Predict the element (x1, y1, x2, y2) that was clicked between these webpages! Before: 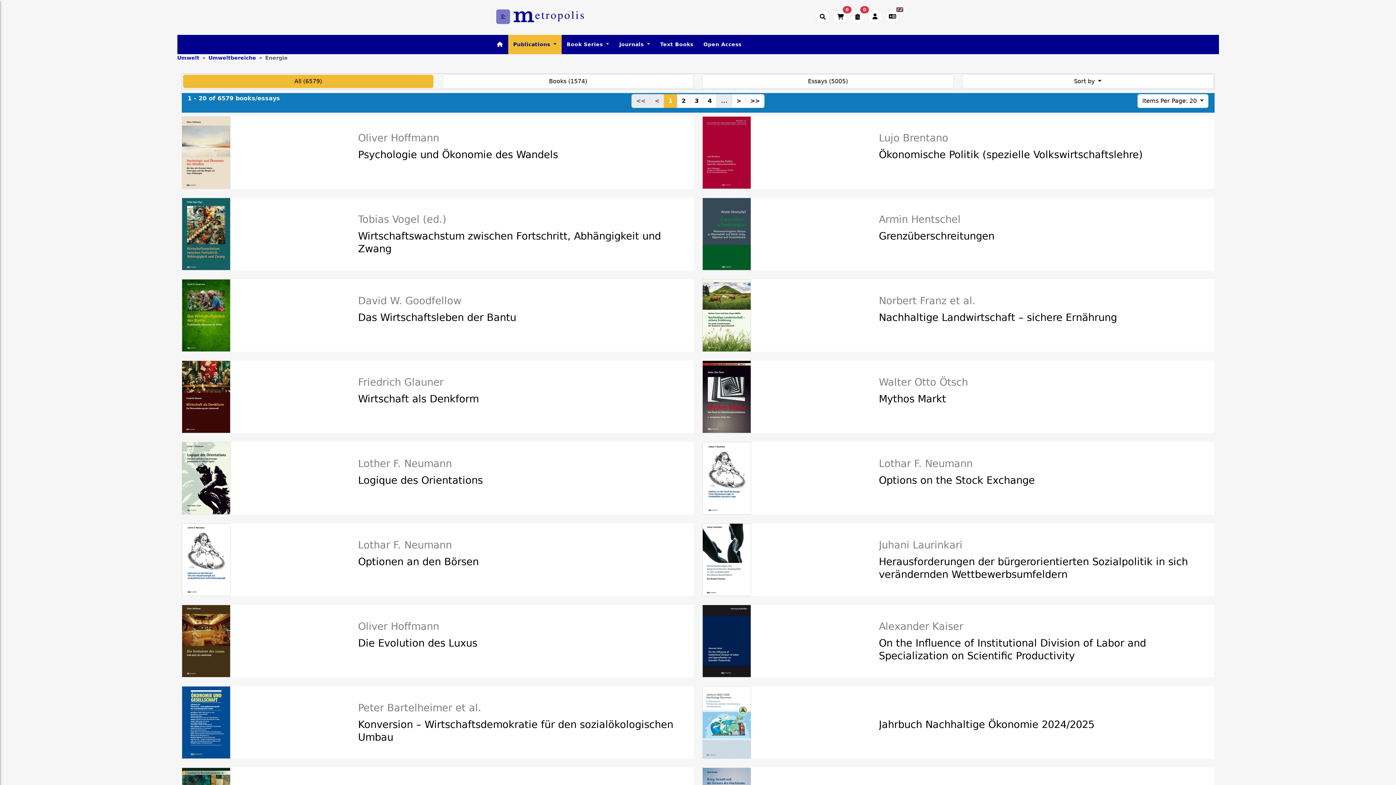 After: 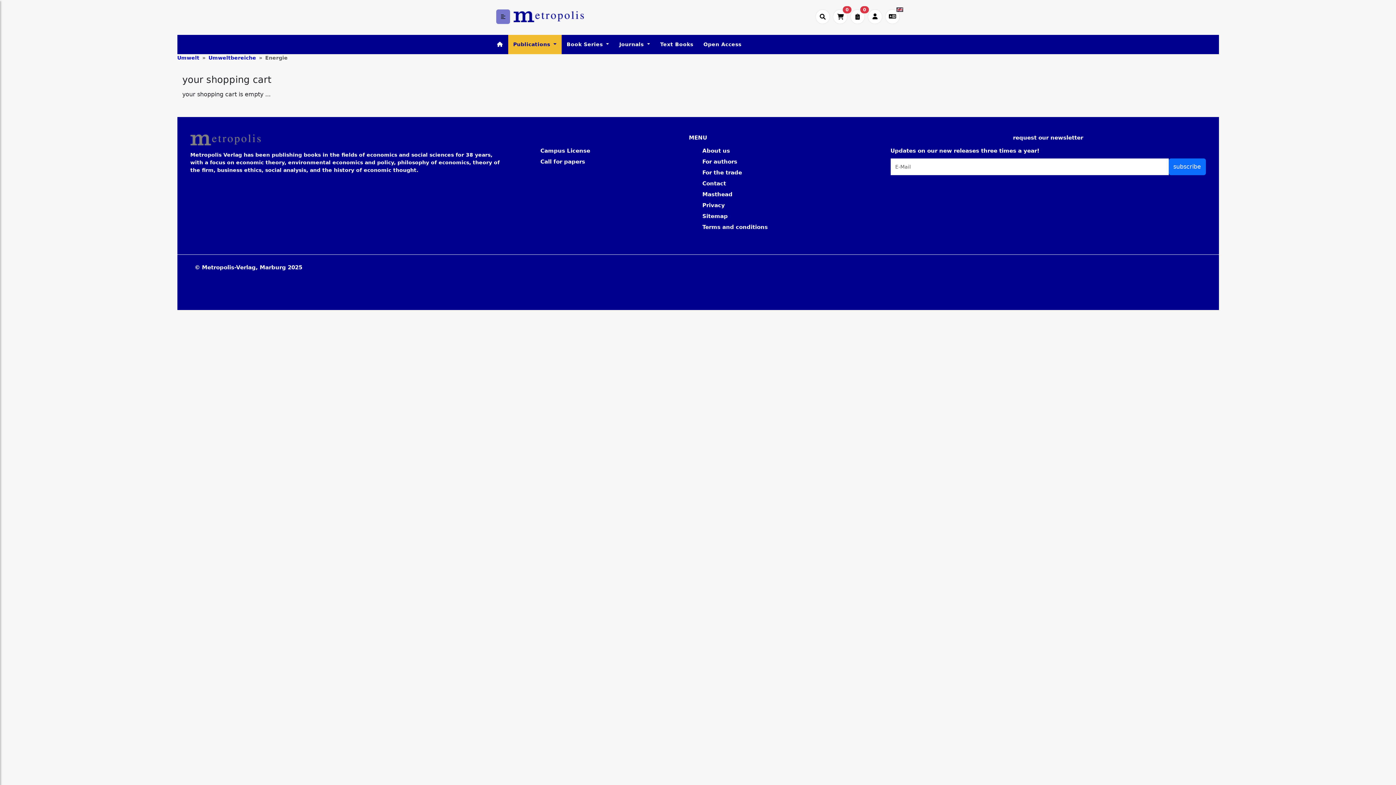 Action: bbox: (833, 9, 847, 24) label: 0